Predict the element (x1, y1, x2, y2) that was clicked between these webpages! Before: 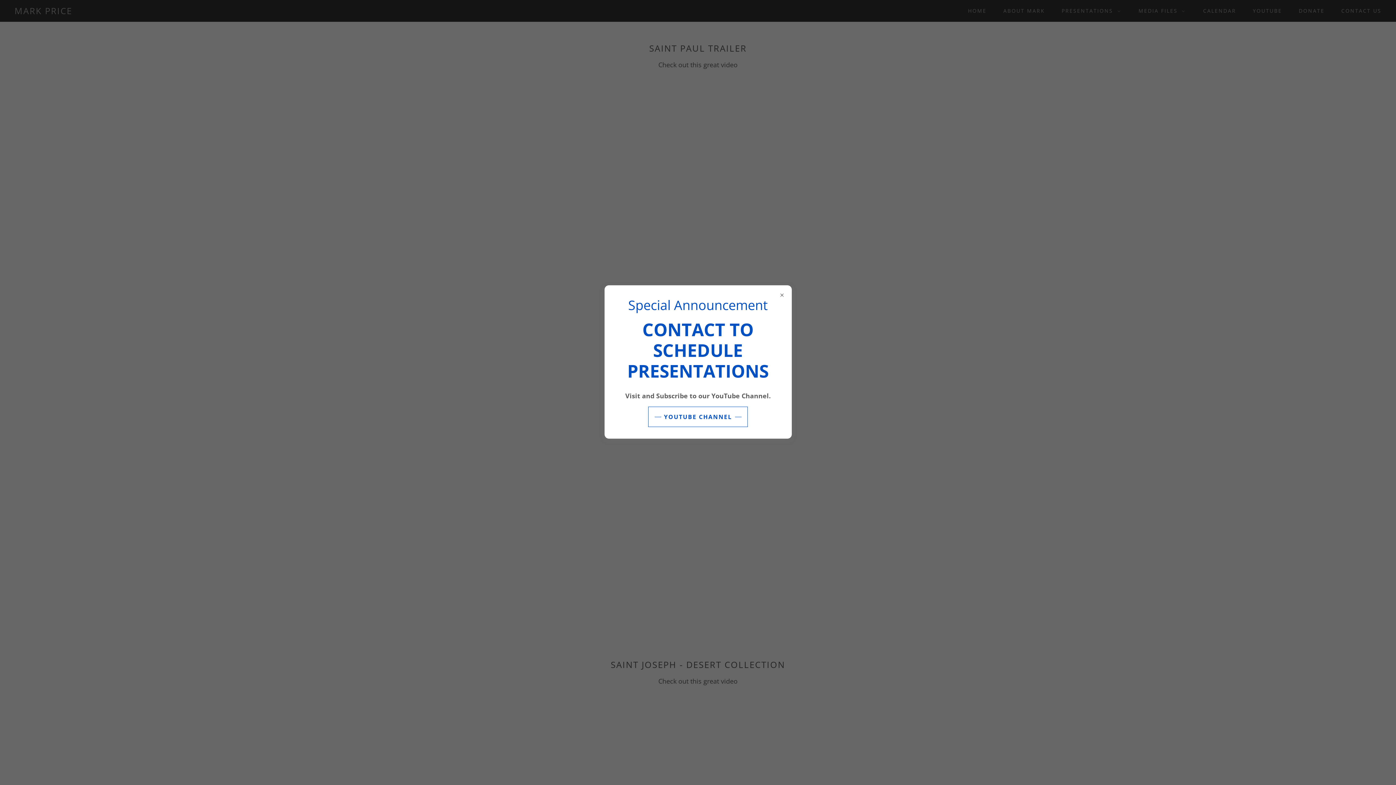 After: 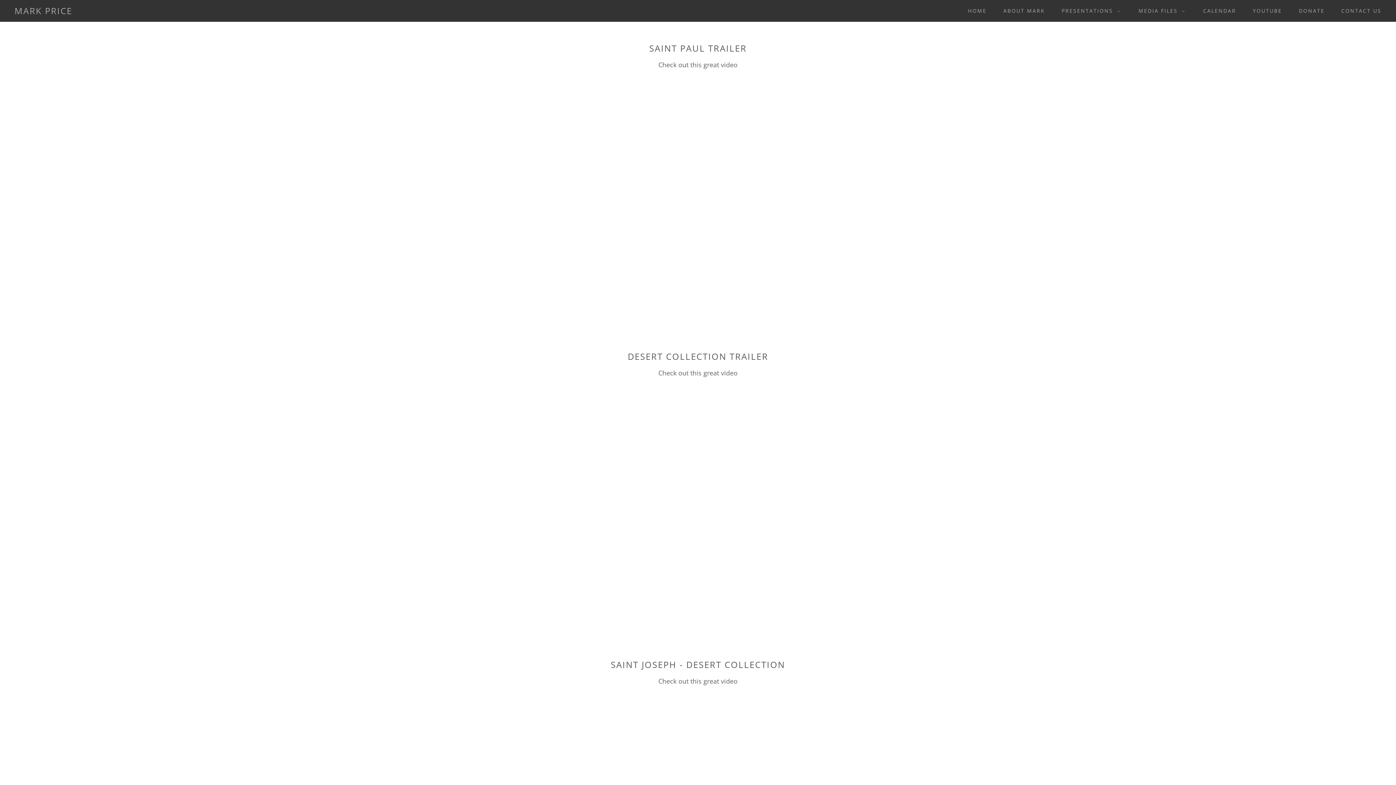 Action: bbox: (648, 406, 747, 427) label: YOUTUBE CHANNEL